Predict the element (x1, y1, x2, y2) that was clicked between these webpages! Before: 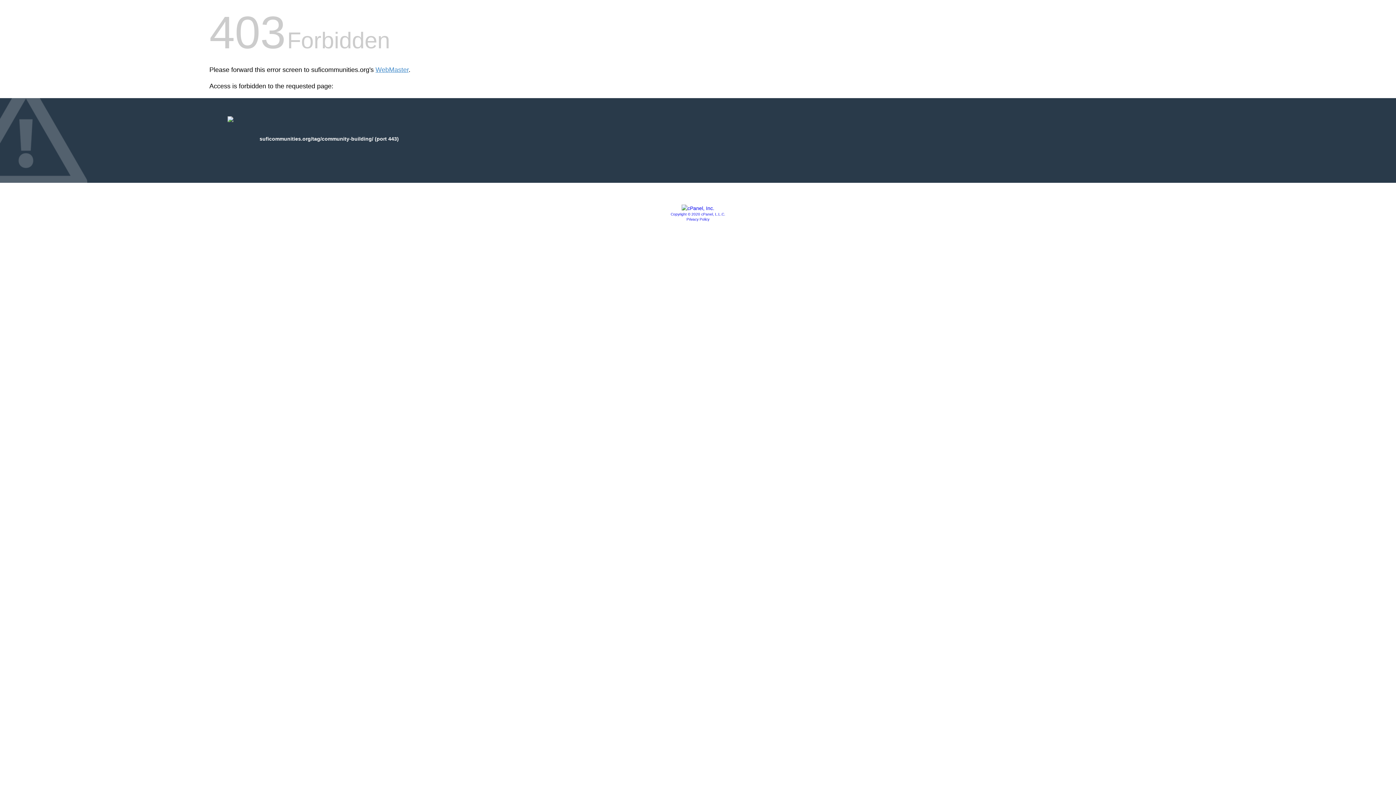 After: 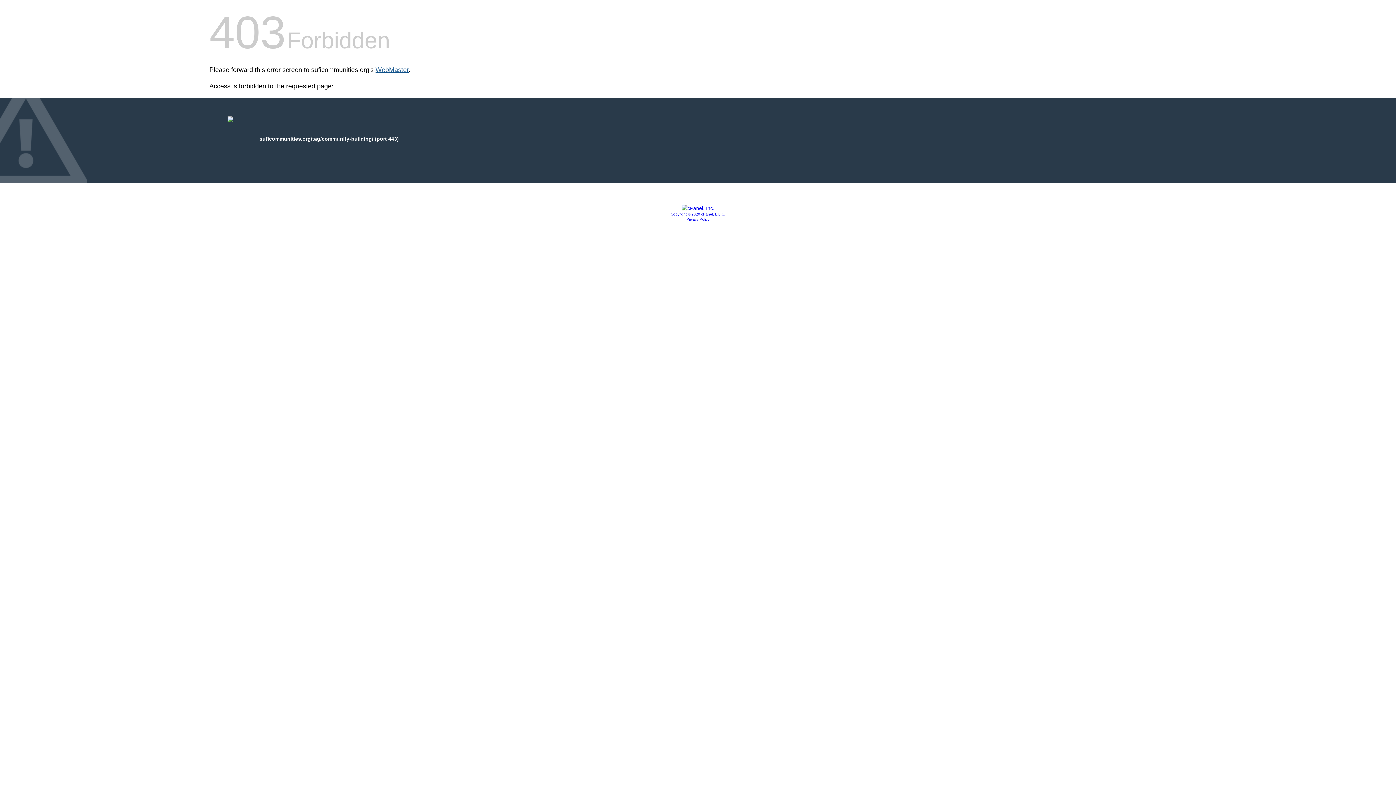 Action: bbox: (375, 66, 408, 73) label: WebMaster